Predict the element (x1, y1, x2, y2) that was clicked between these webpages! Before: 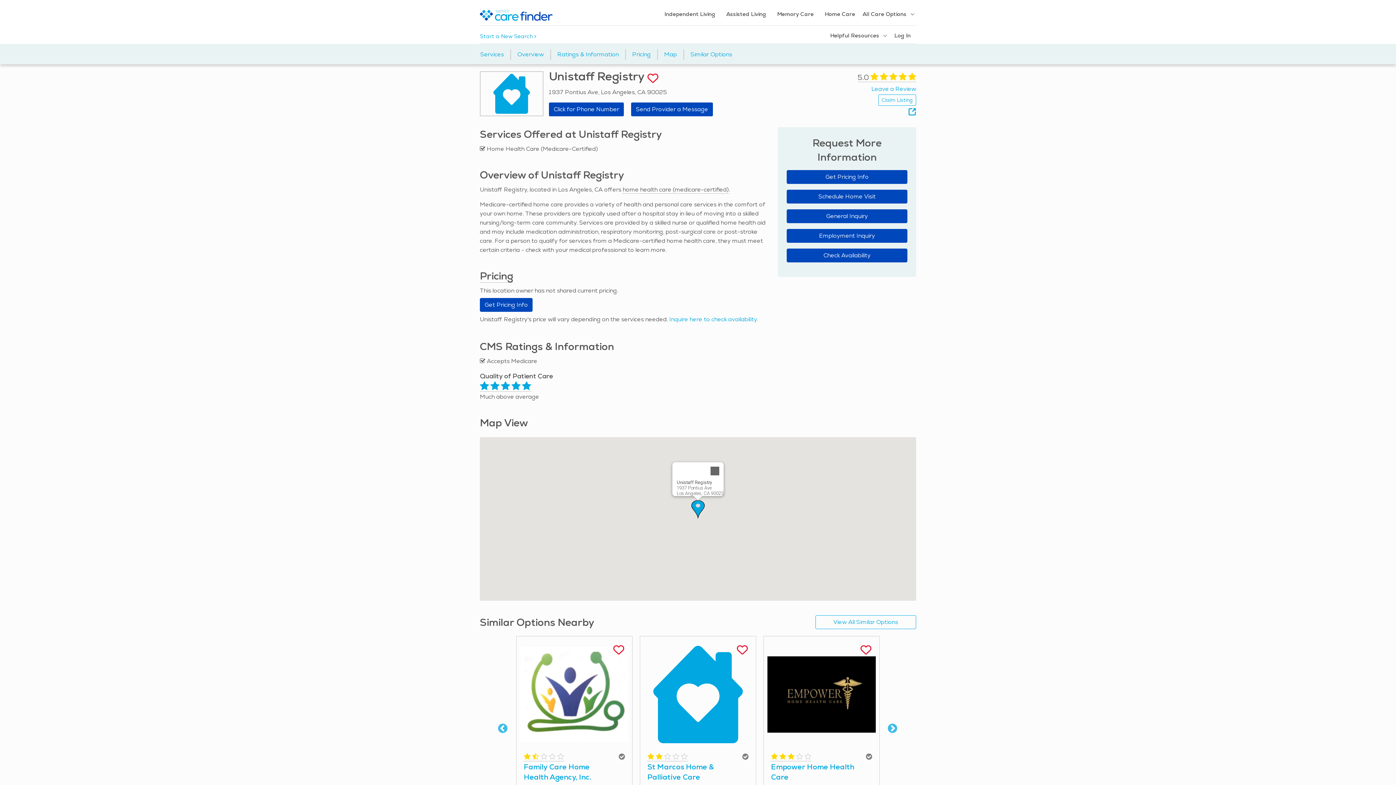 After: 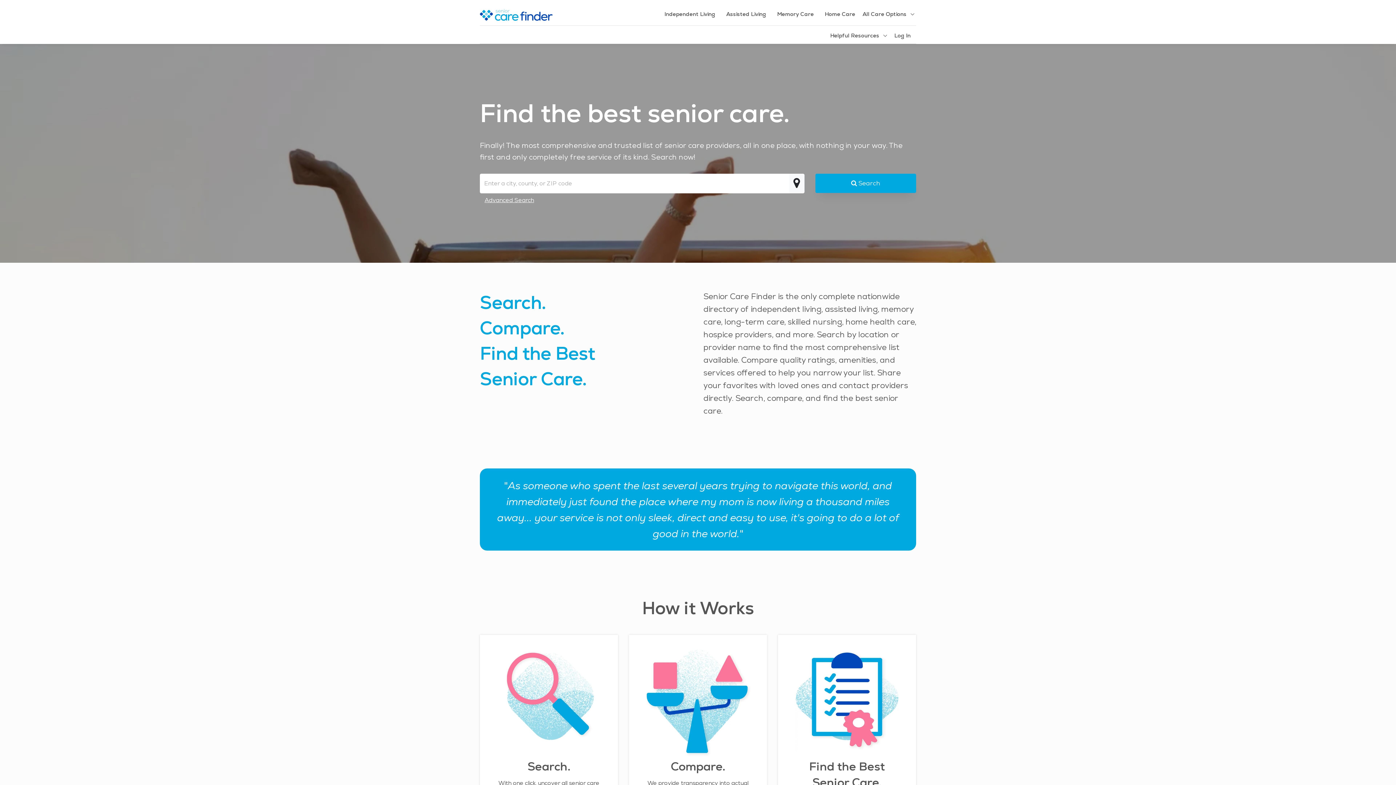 Action: bbox: (480, 6, 552, 22)